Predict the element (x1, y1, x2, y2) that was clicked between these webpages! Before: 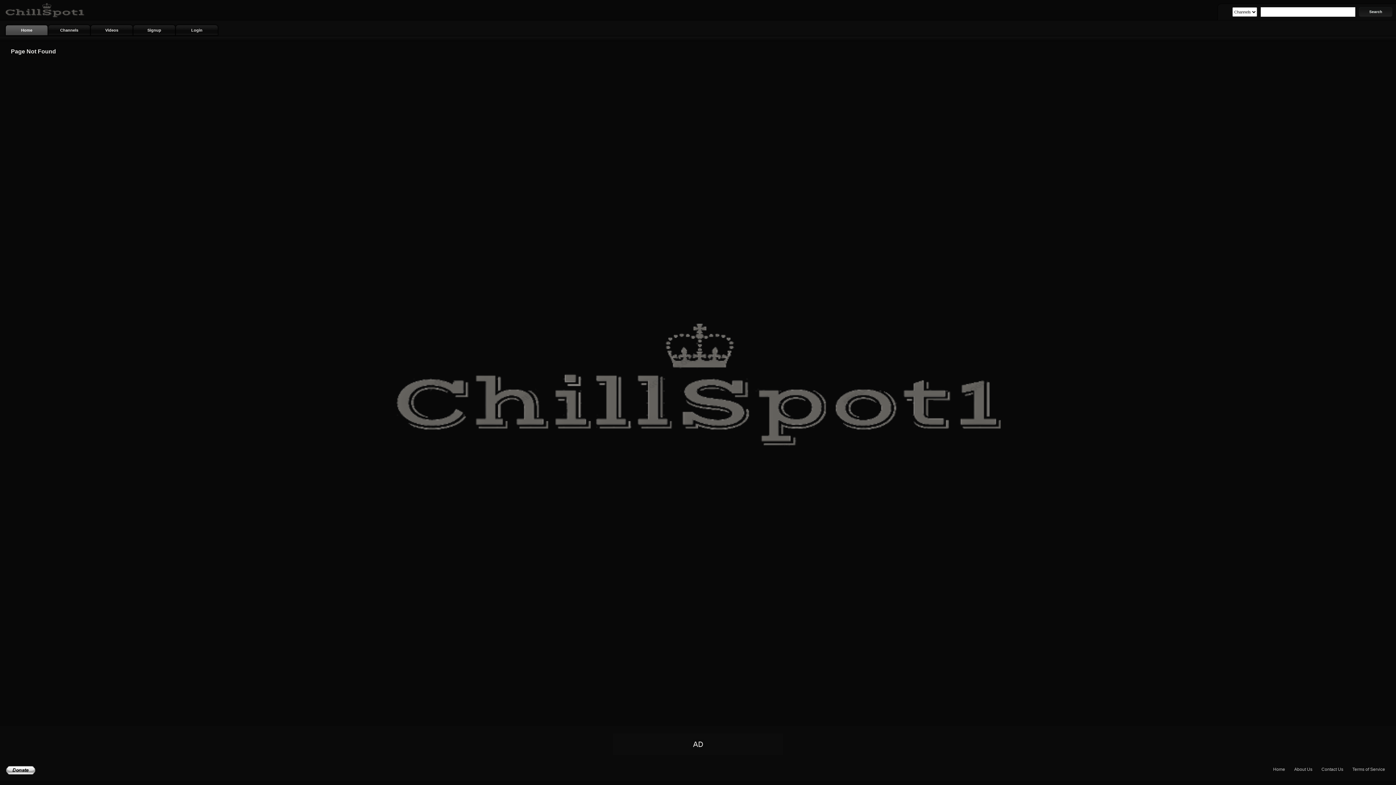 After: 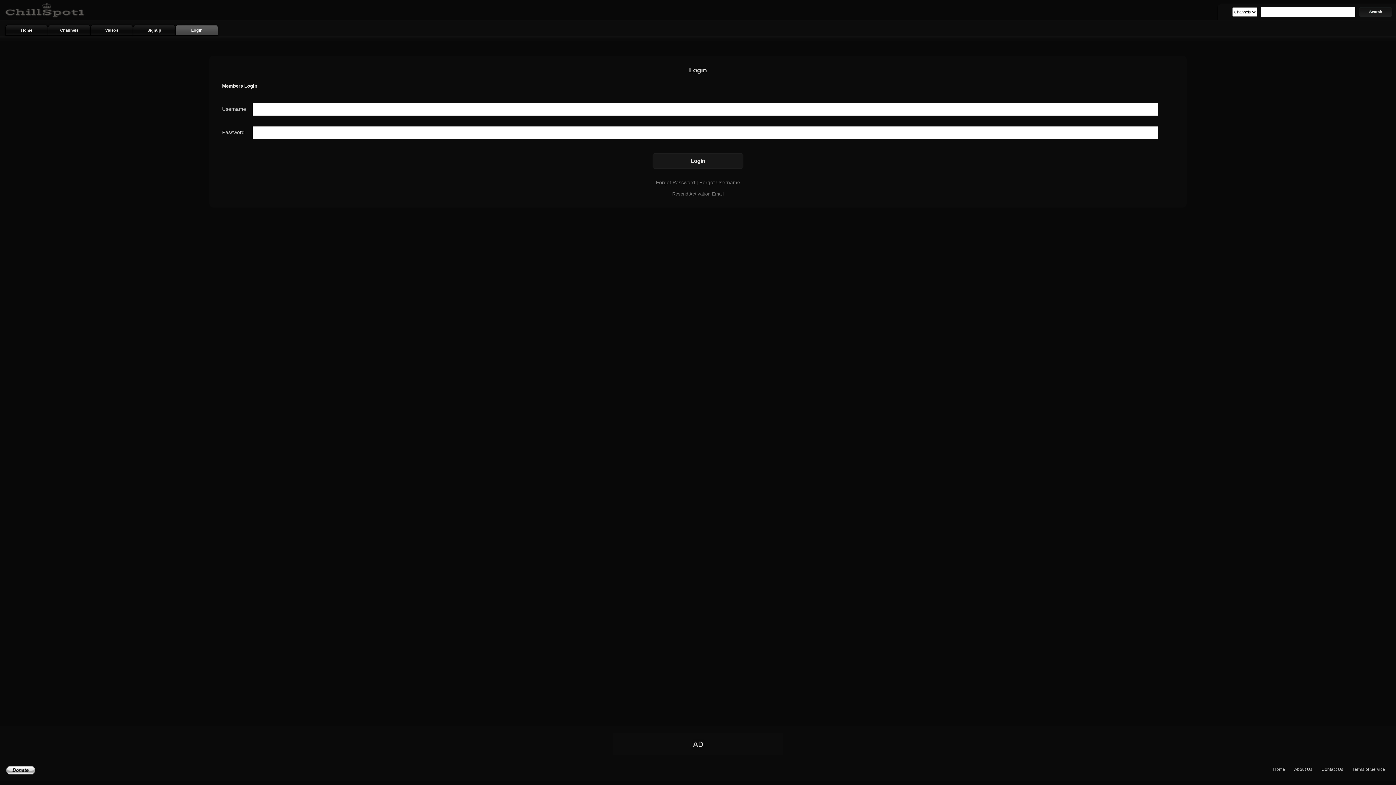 Action: label: Login bbox: (175, 24, 218, 35)